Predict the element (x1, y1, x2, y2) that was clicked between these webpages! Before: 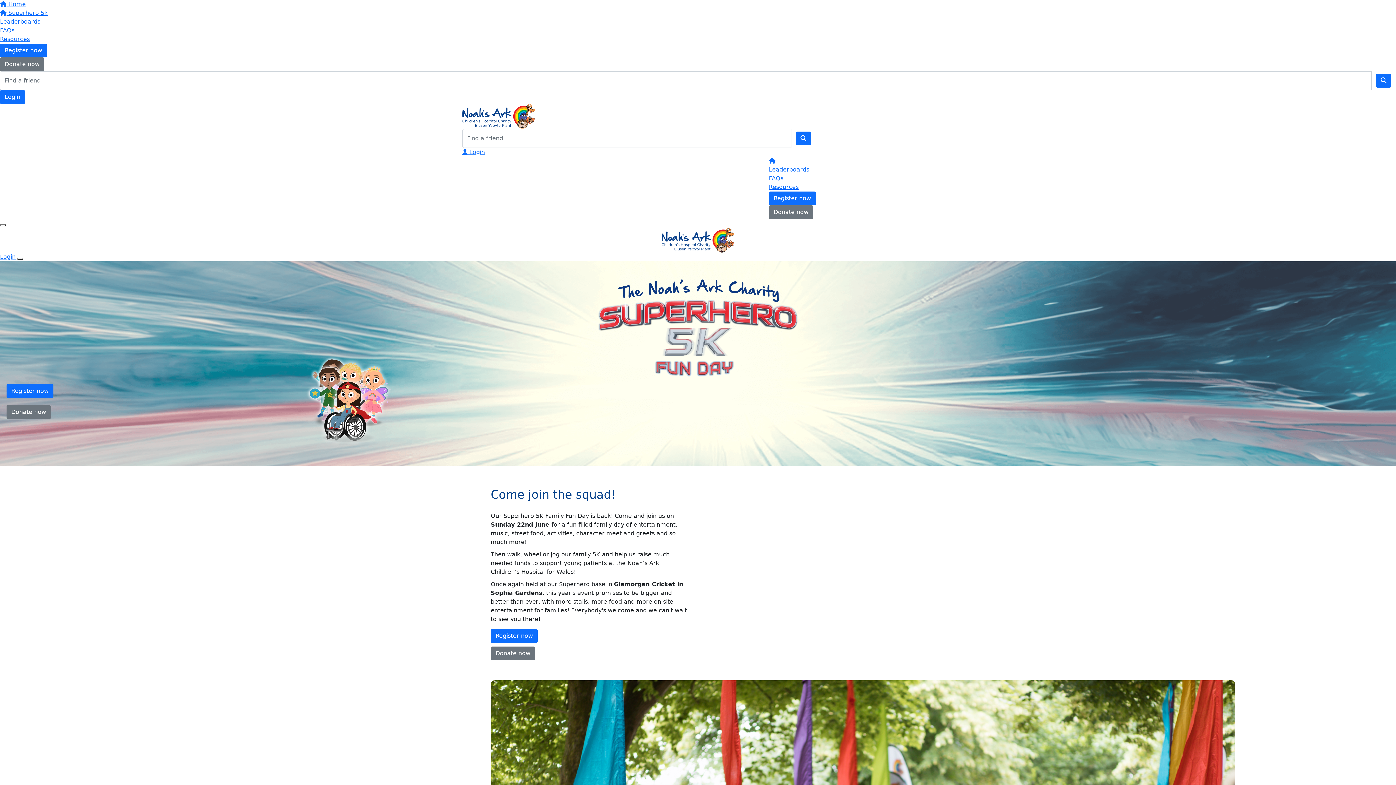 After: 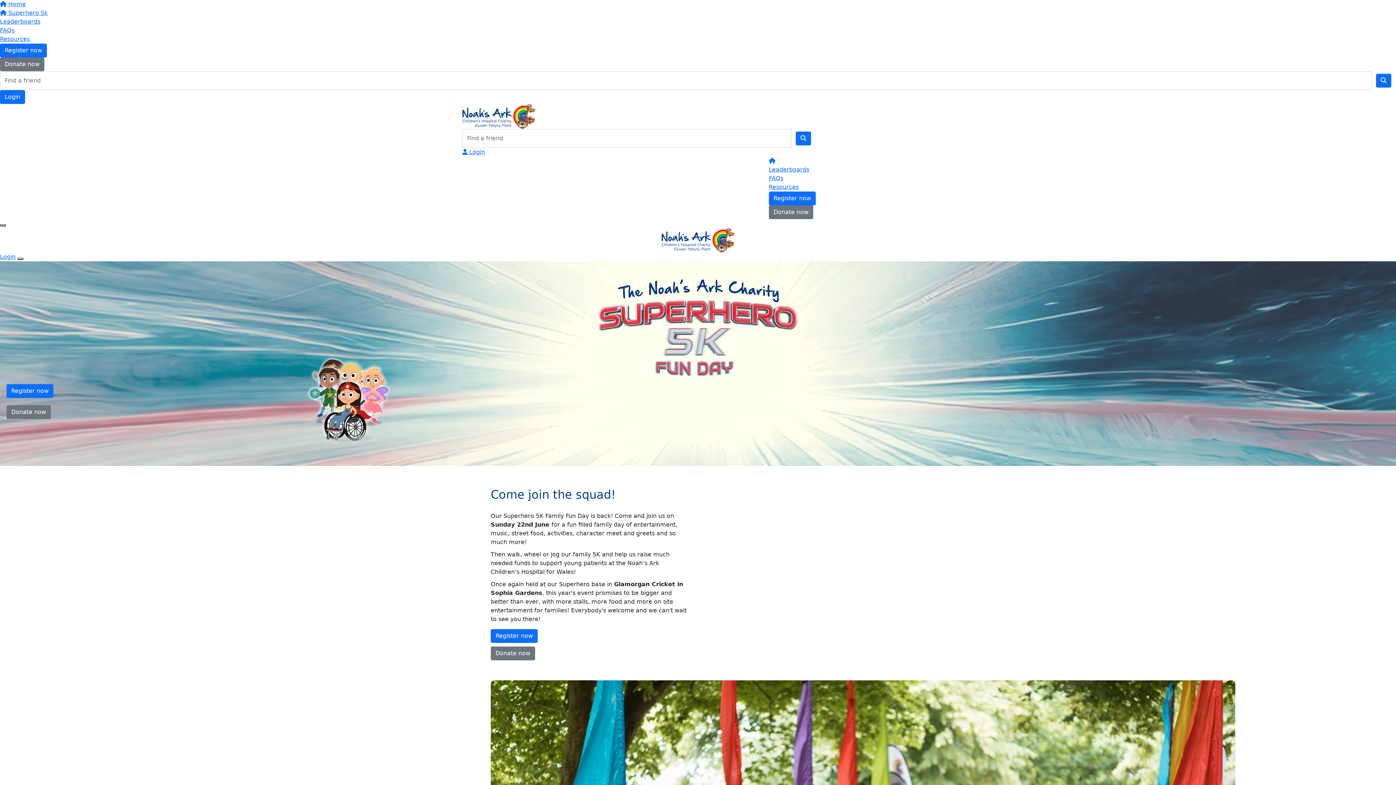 Action: bbox: (462, 112, 535, 119)